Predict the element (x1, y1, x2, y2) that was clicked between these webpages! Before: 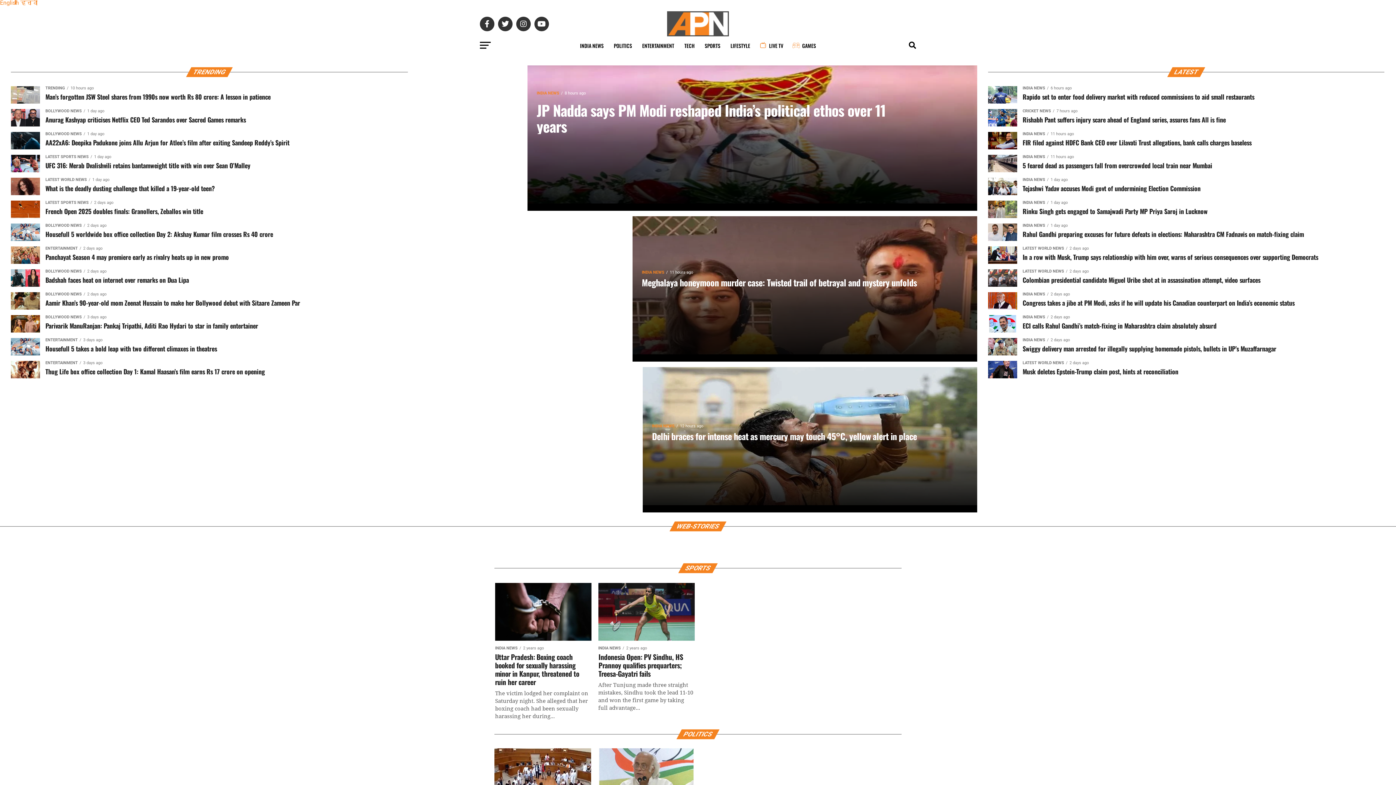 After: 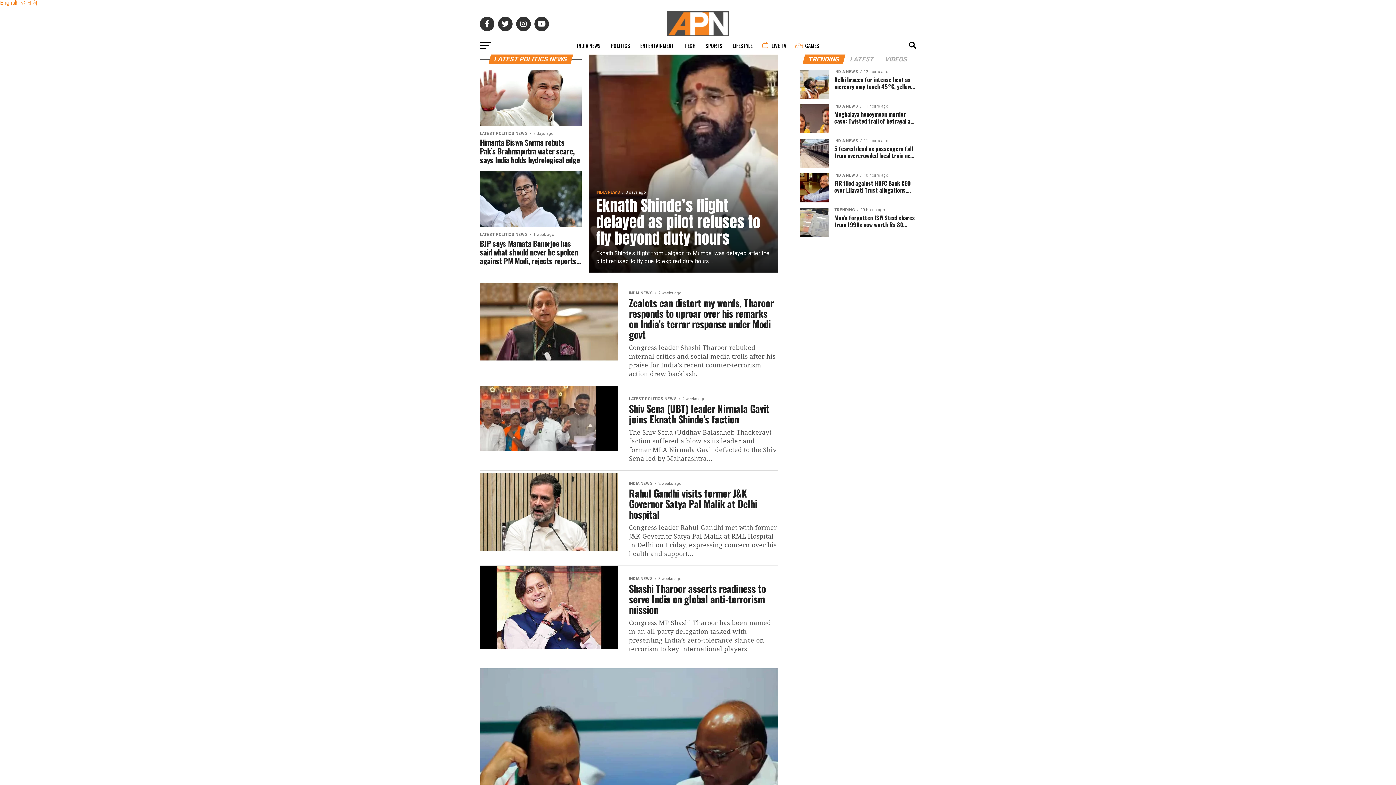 Action: bbox: (678, 730, 718, 738) label: POLITICS